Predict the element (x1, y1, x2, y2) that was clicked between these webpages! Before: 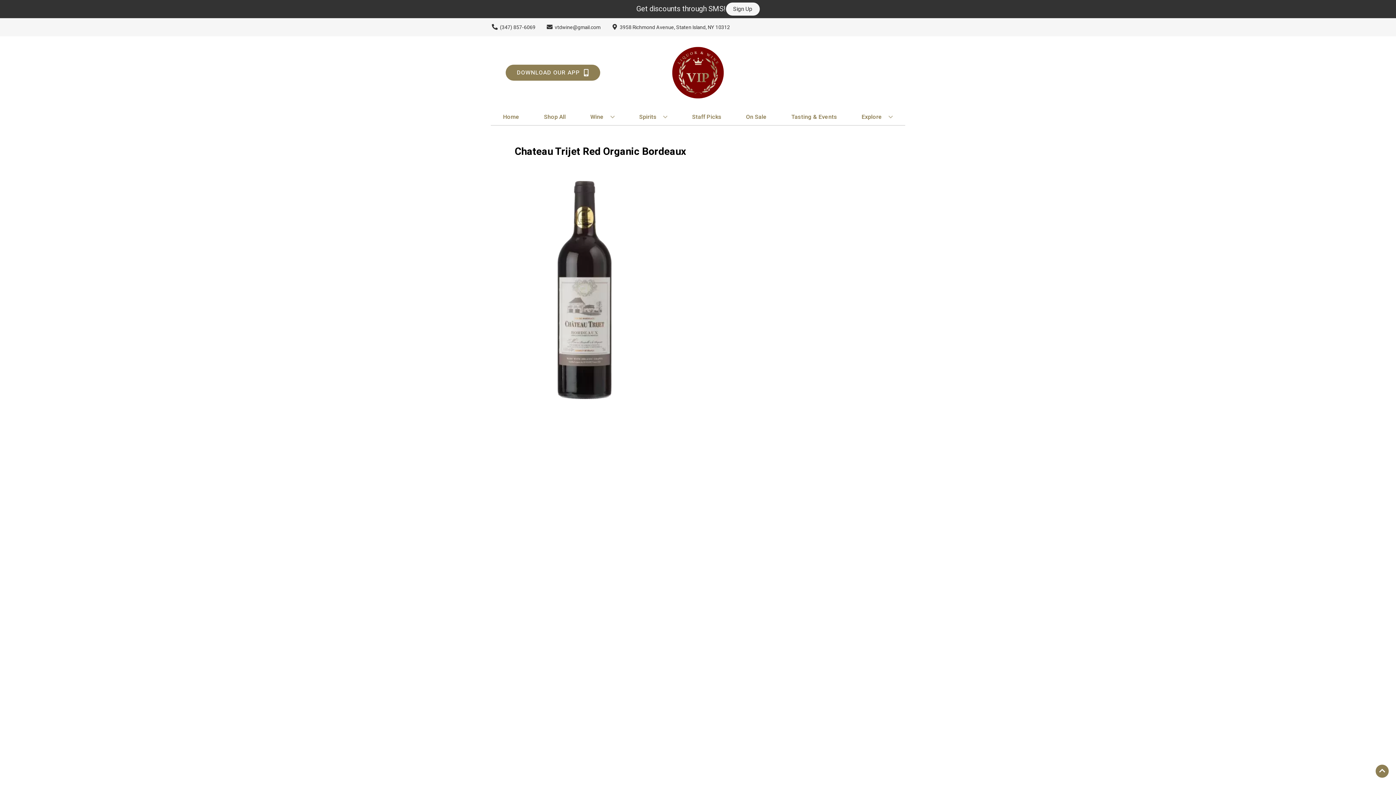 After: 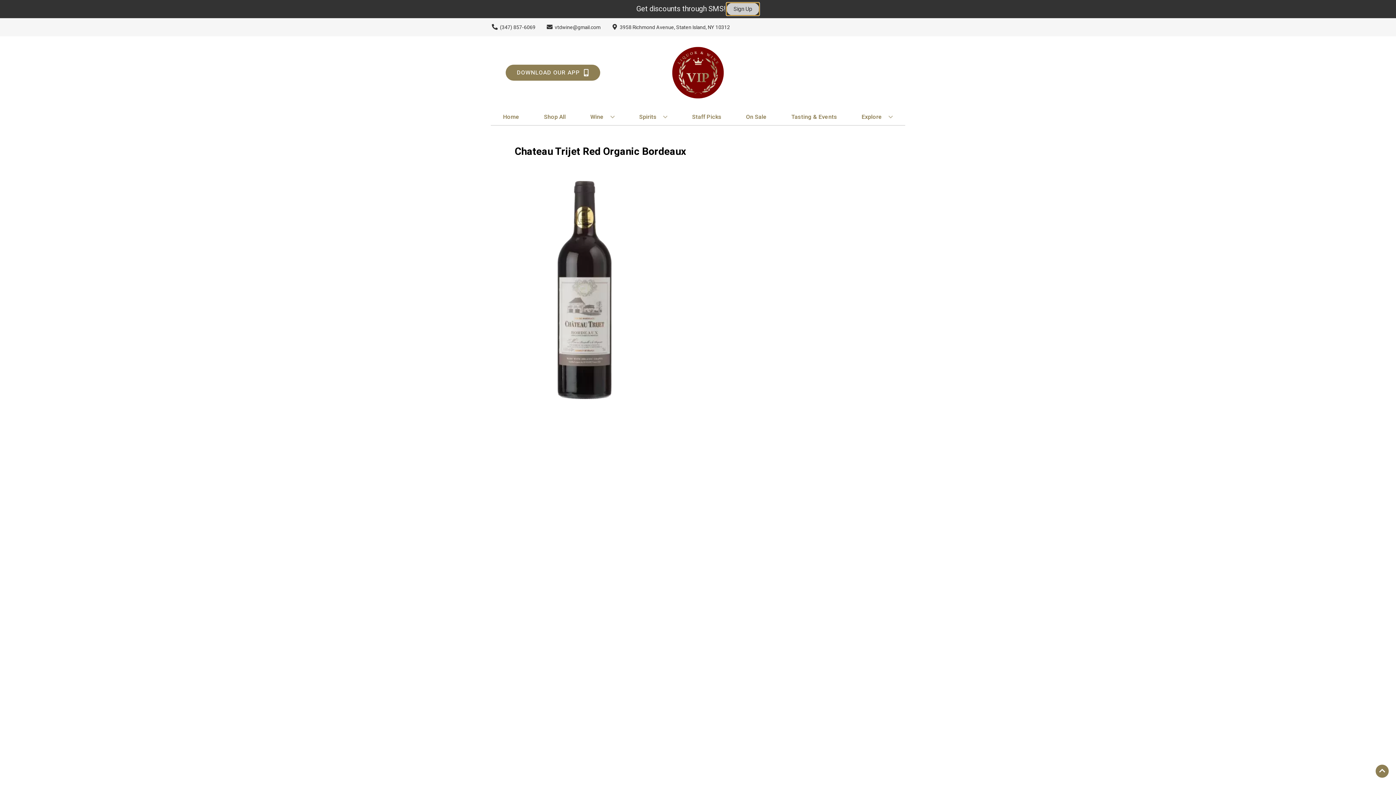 Action: bbox: (726, 2, 759, 15) label: Sign Up